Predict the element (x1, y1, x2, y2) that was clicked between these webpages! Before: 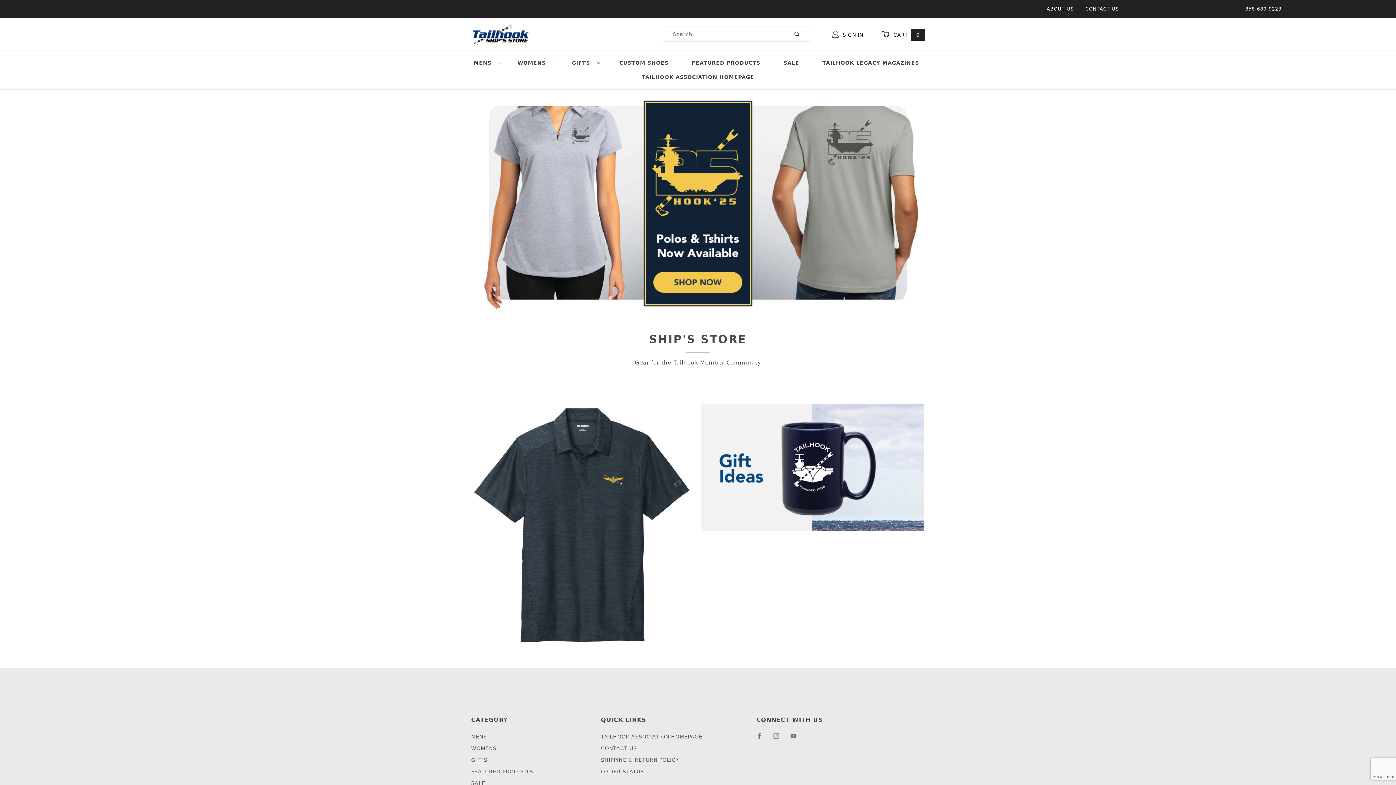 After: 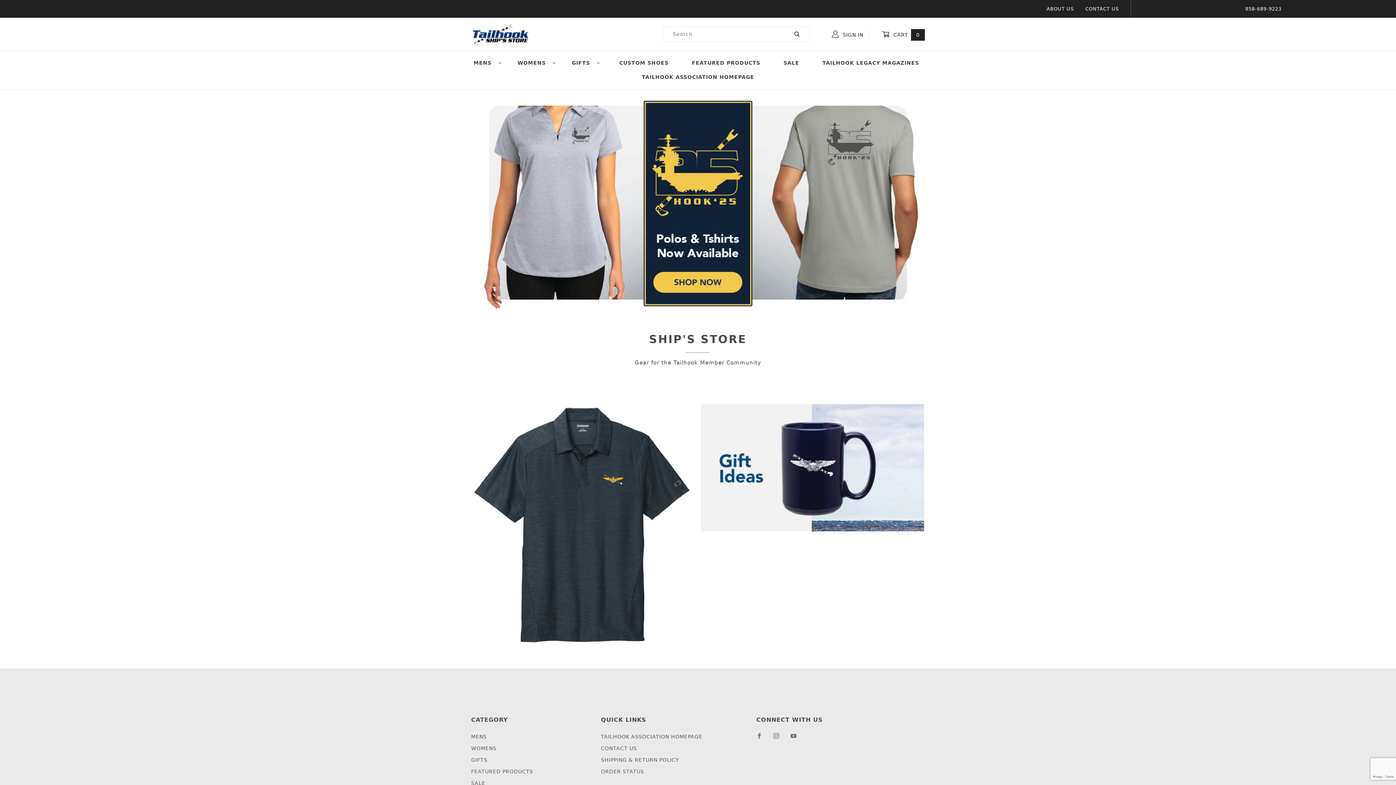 Action: bbox: (471, 30, 529, 37)